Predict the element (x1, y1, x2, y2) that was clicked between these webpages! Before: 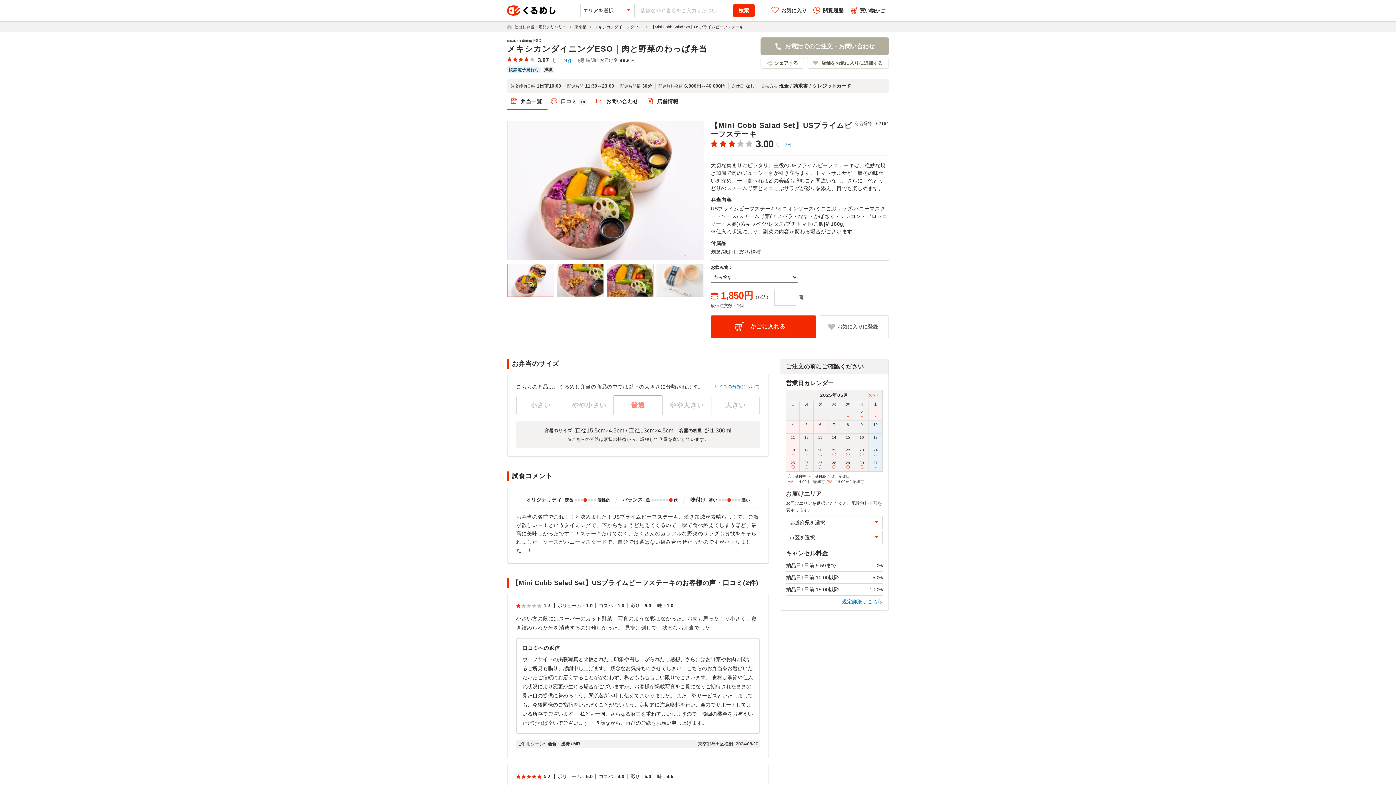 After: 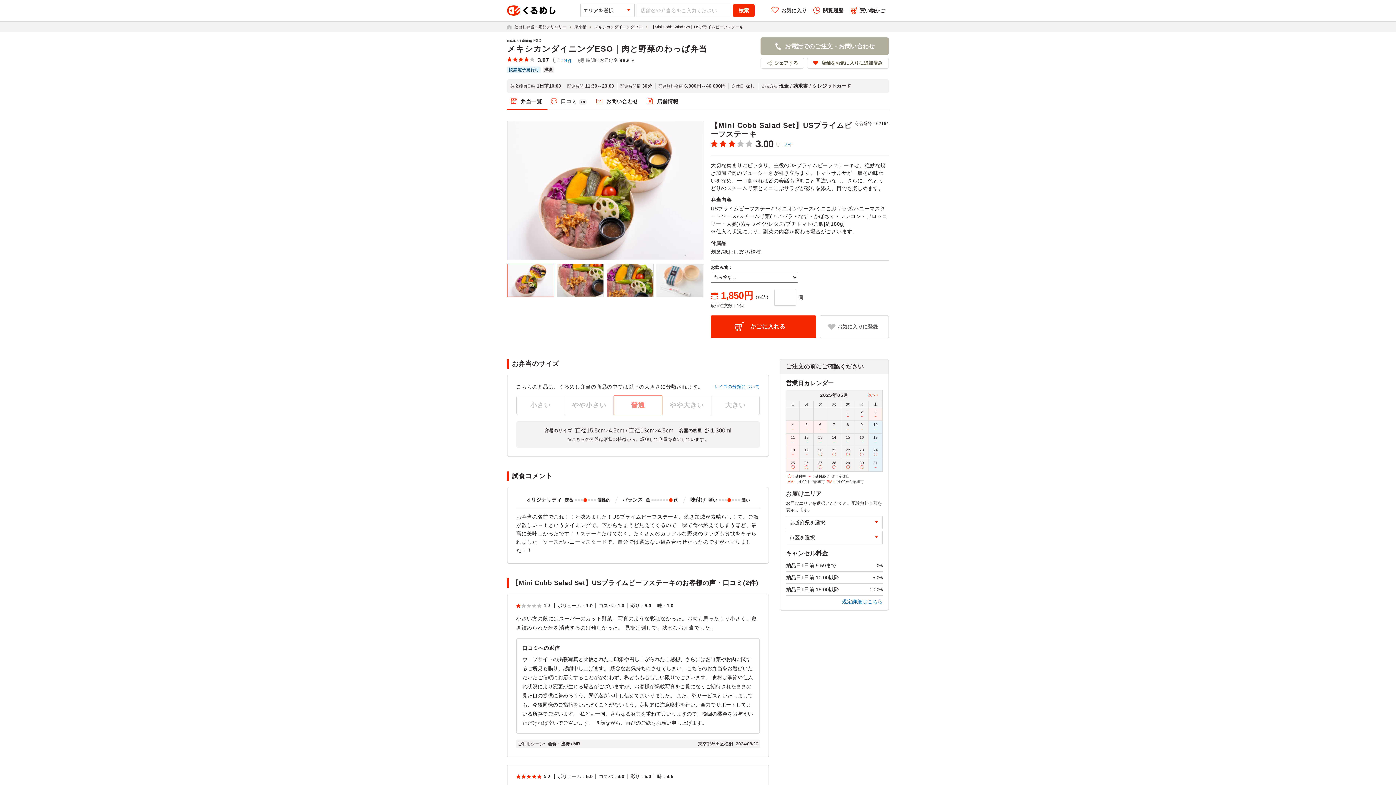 Action: label: 店舗をお気に入りに追加する bbox: (807, 58, 888, 68)